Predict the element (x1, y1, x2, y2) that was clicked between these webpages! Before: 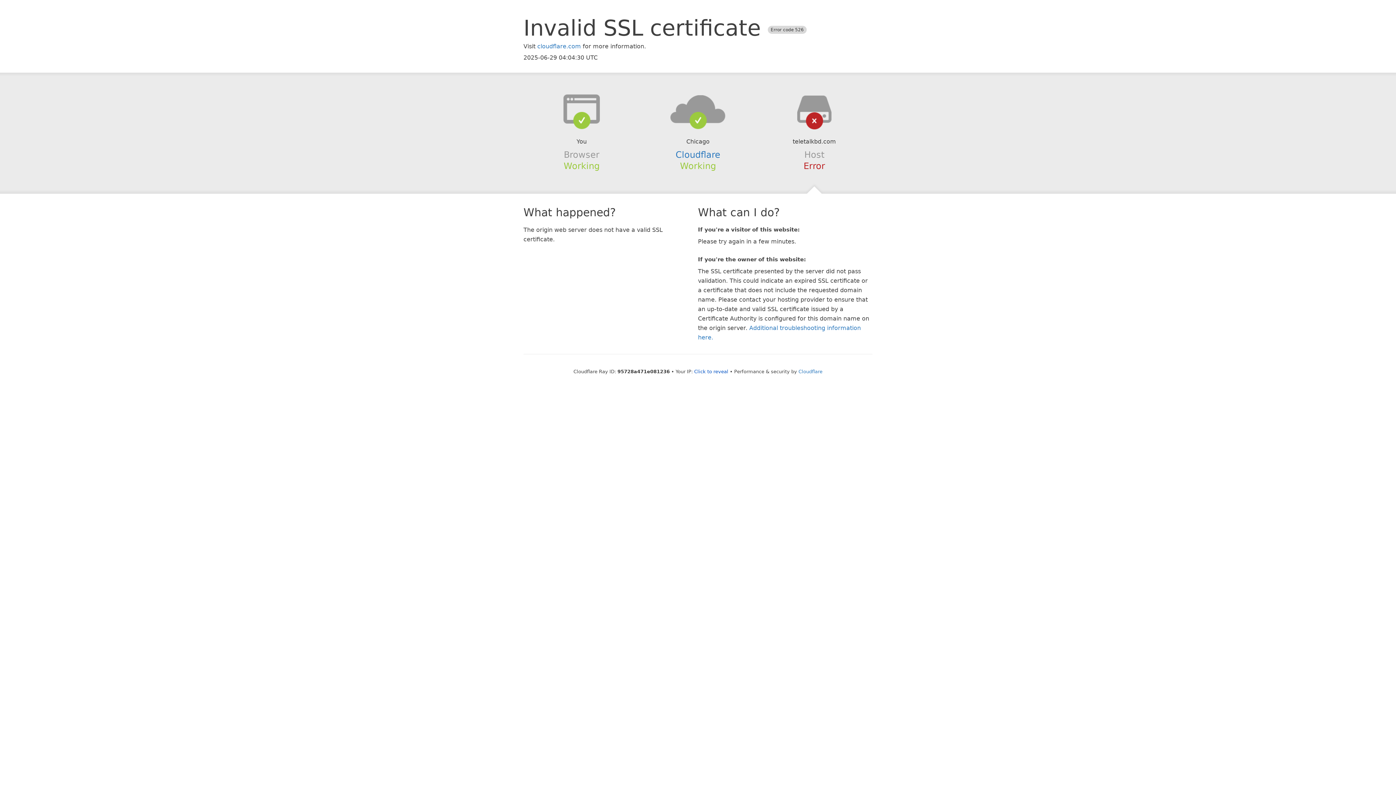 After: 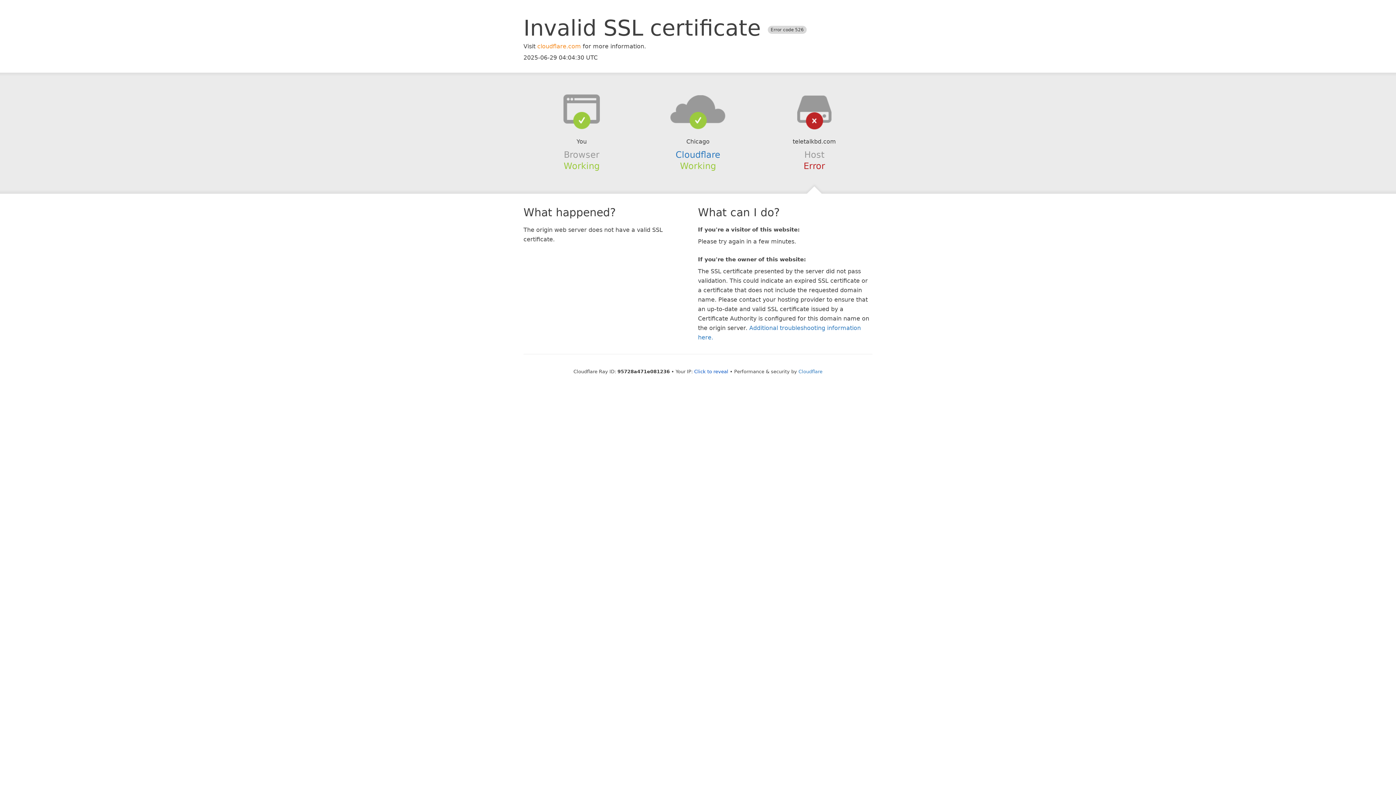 Action: label: cloudflare.com bbox: (537, 42, 581, 49)